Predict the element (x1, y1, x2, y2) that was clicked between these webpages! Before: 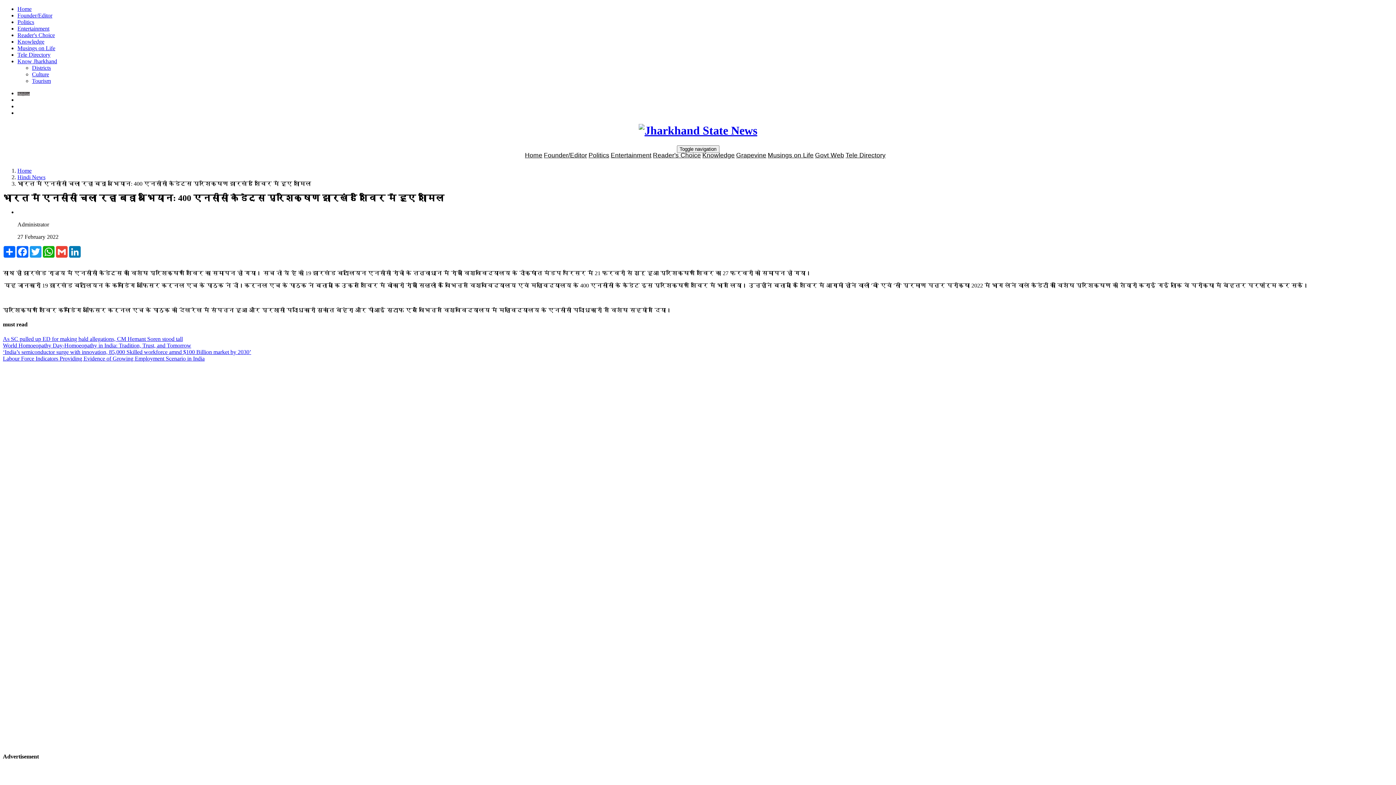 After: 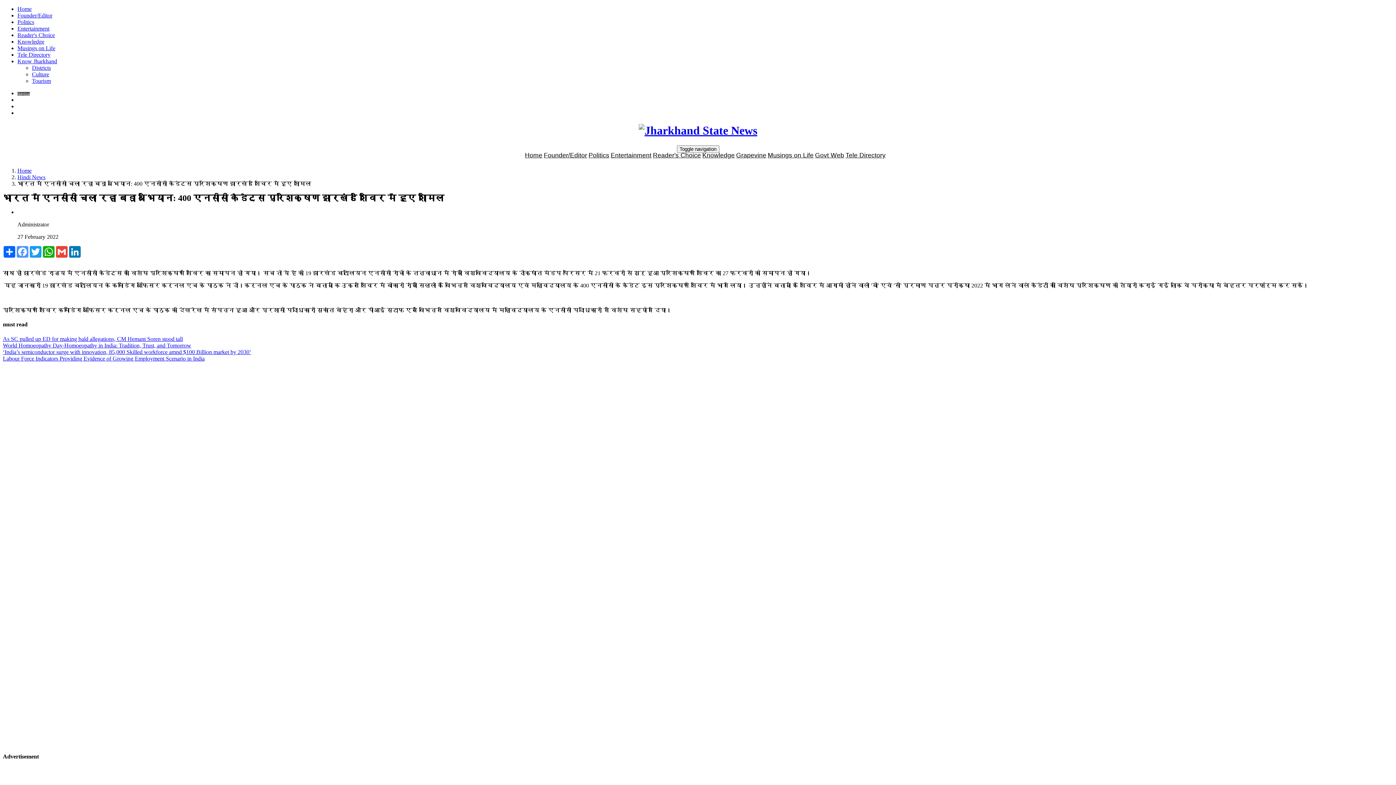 Action: bbox: (16, 246, 29, 257) label: Facebook